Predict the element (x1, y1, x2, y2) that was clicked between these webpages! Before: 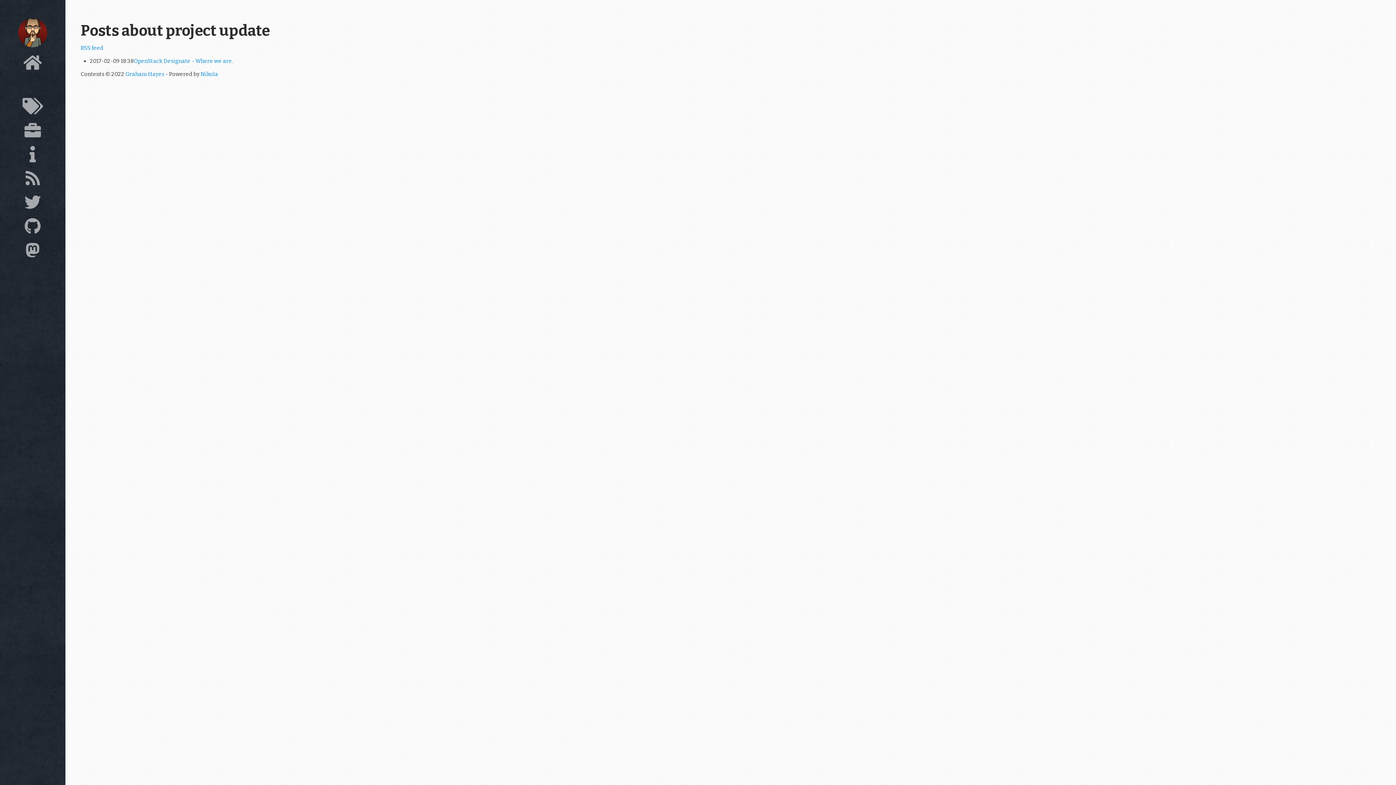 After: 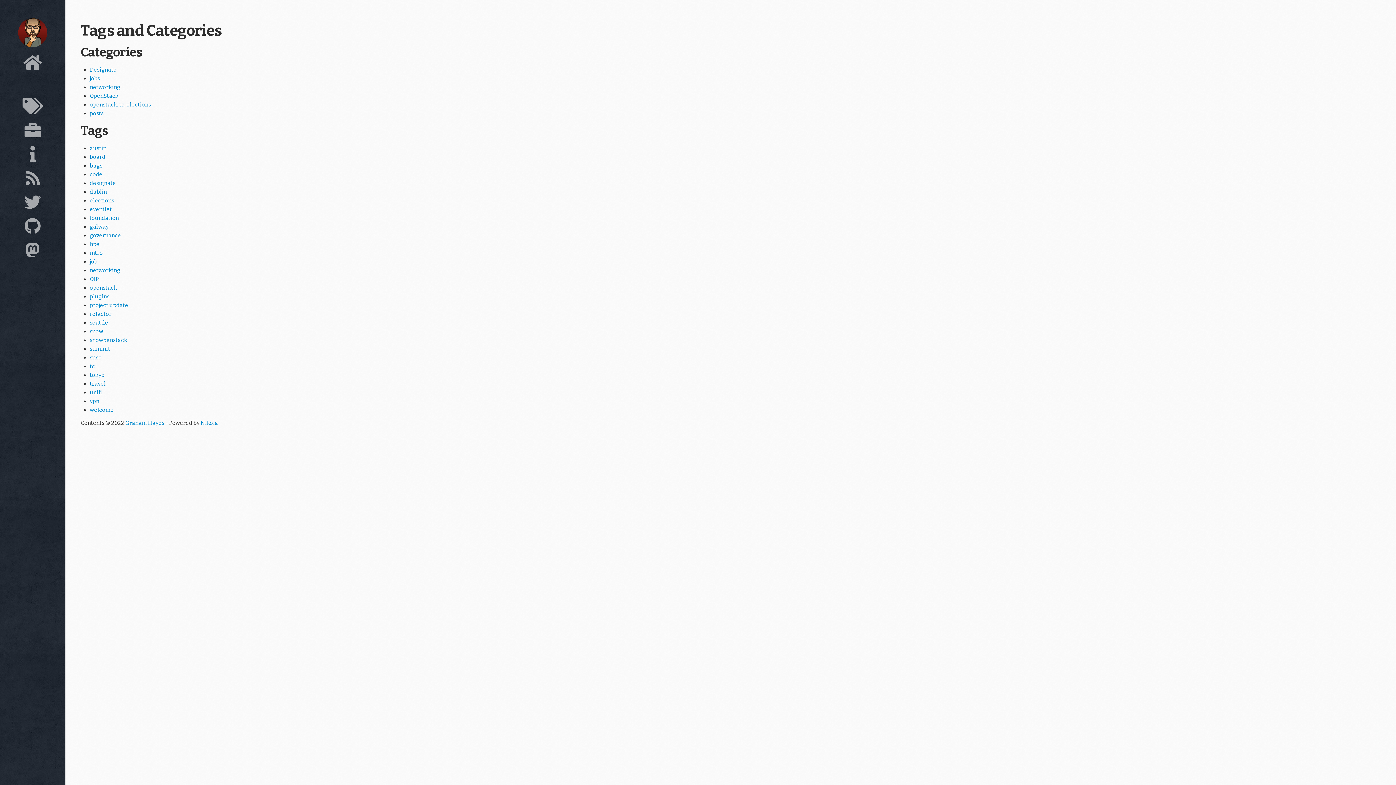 Action: bbox: (0, 98, 65, 118)